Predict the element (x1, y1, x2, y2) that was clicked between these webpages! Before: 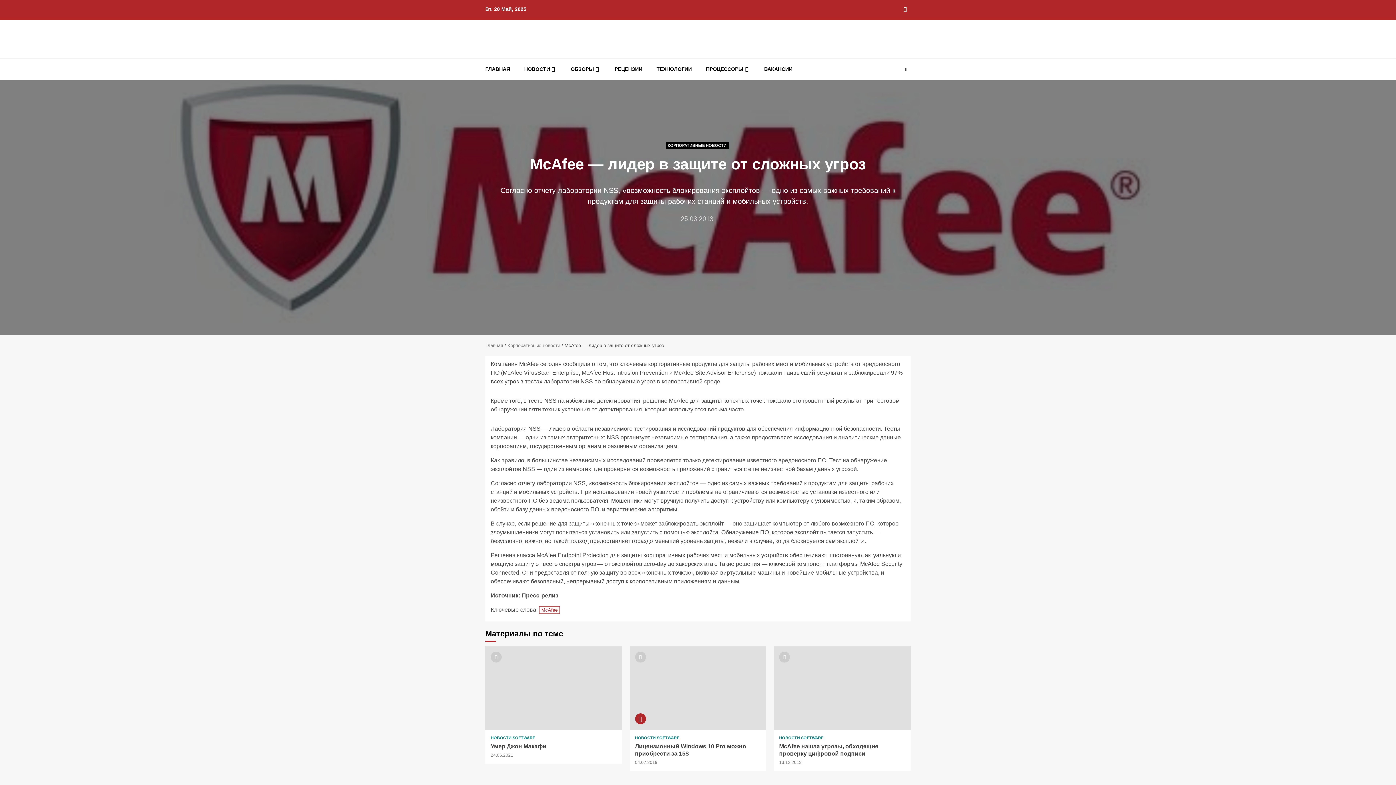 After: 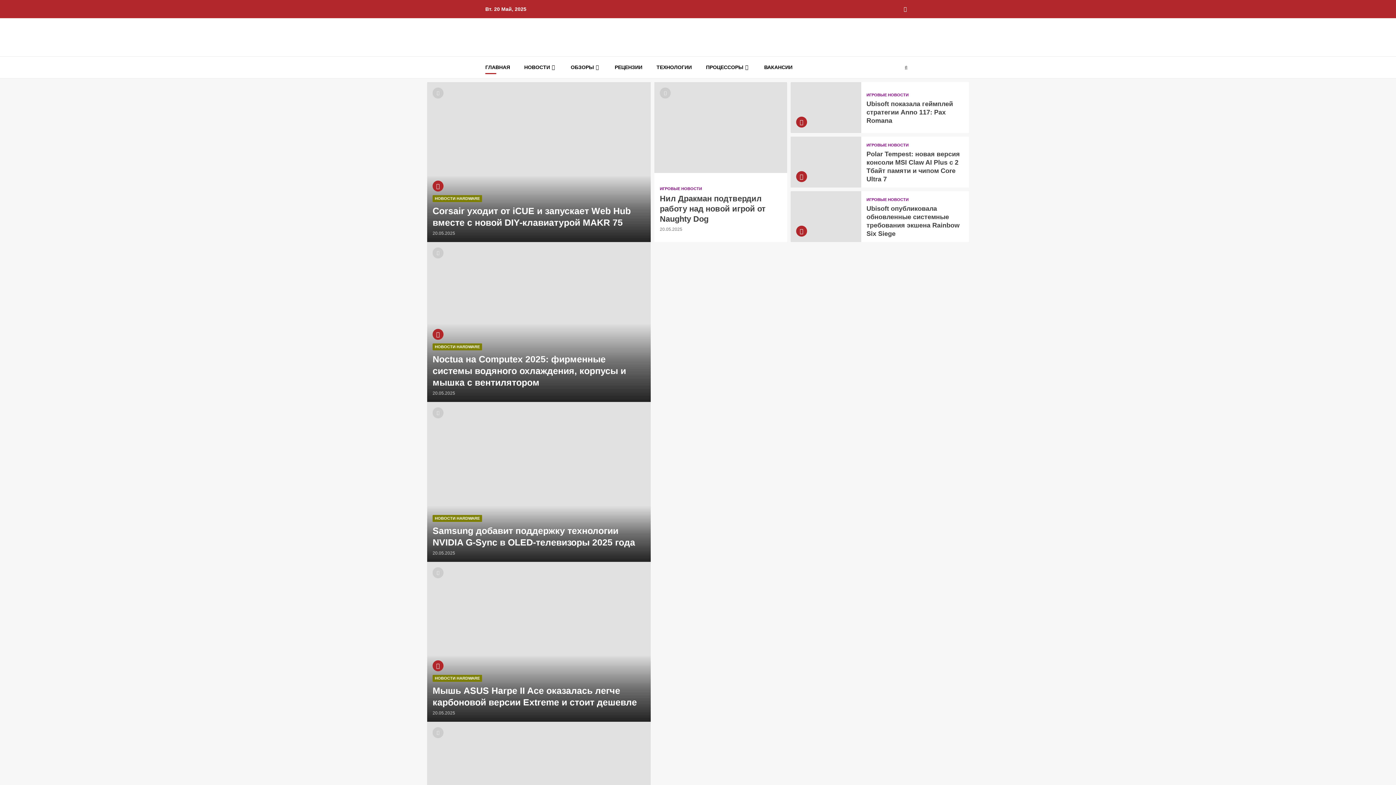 Action: label: Главная bbox: (485, 342, 503, 348)